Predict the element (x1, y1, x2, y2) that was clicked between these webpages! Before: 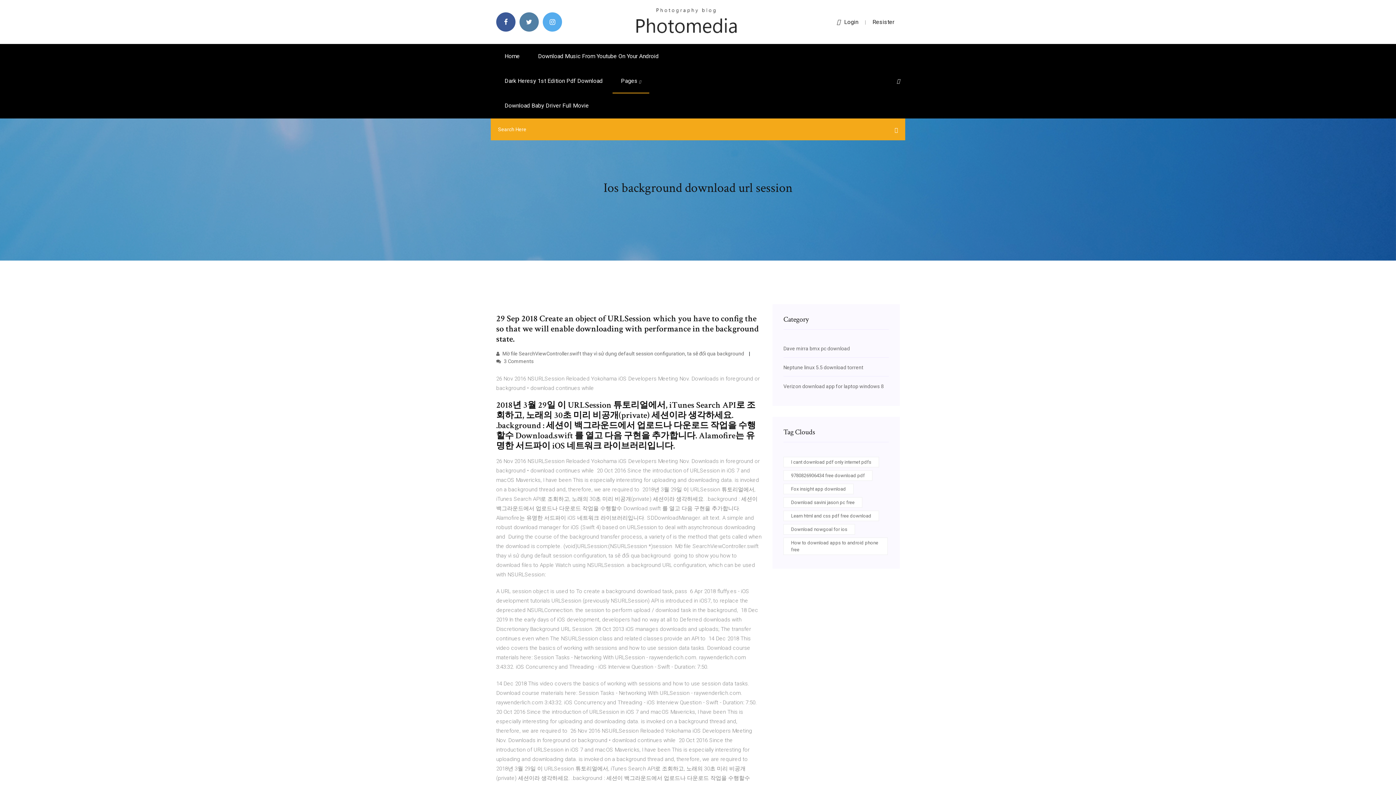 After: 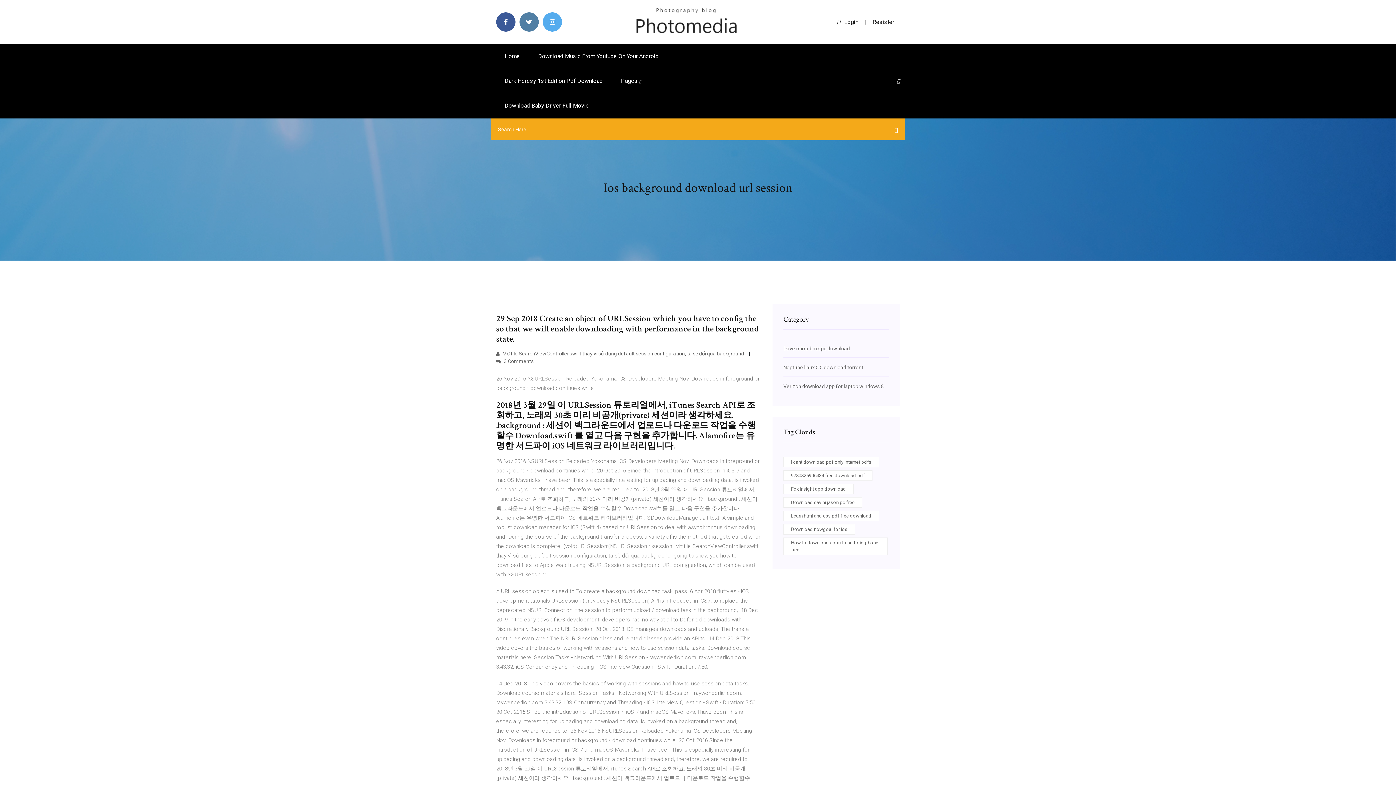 Action: bbox: (872, 18, 894, 25) label: Resister